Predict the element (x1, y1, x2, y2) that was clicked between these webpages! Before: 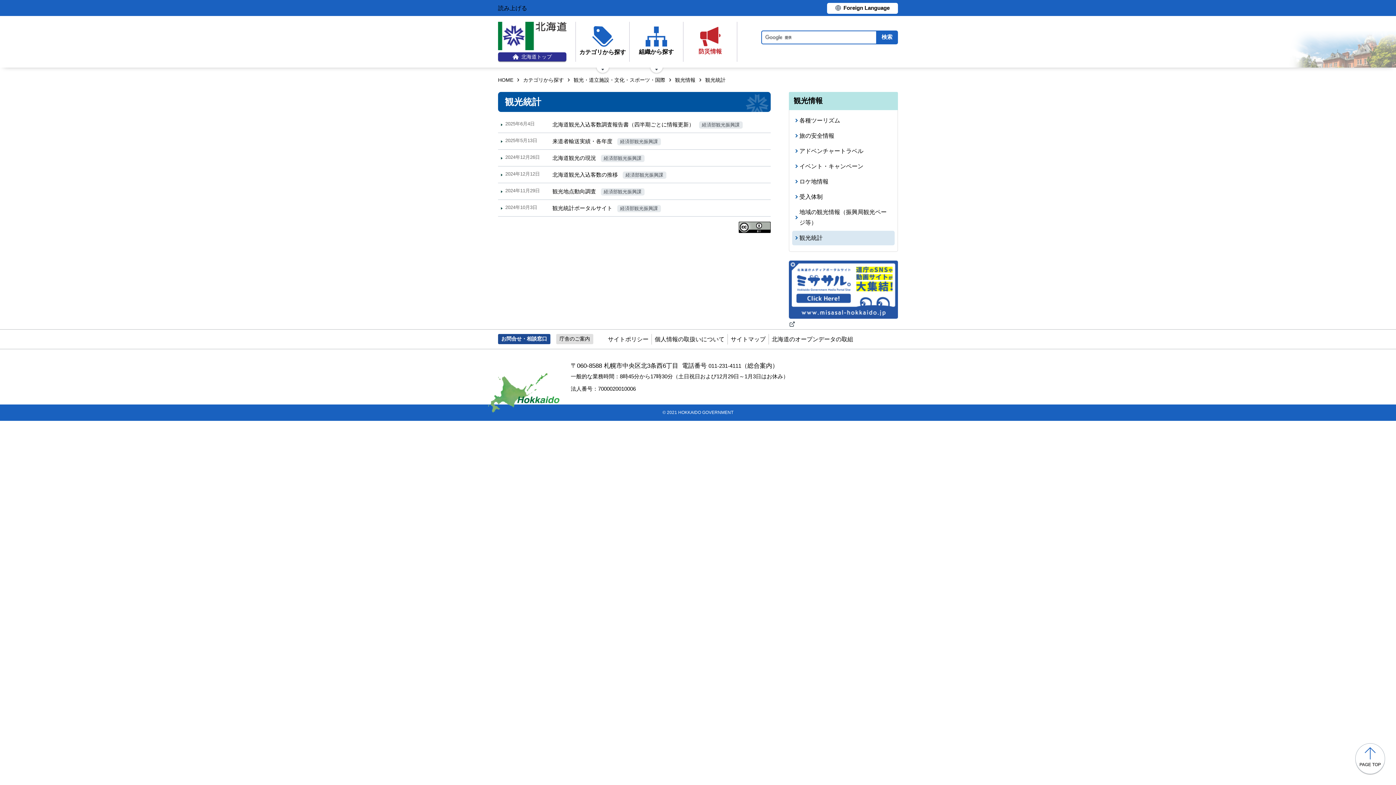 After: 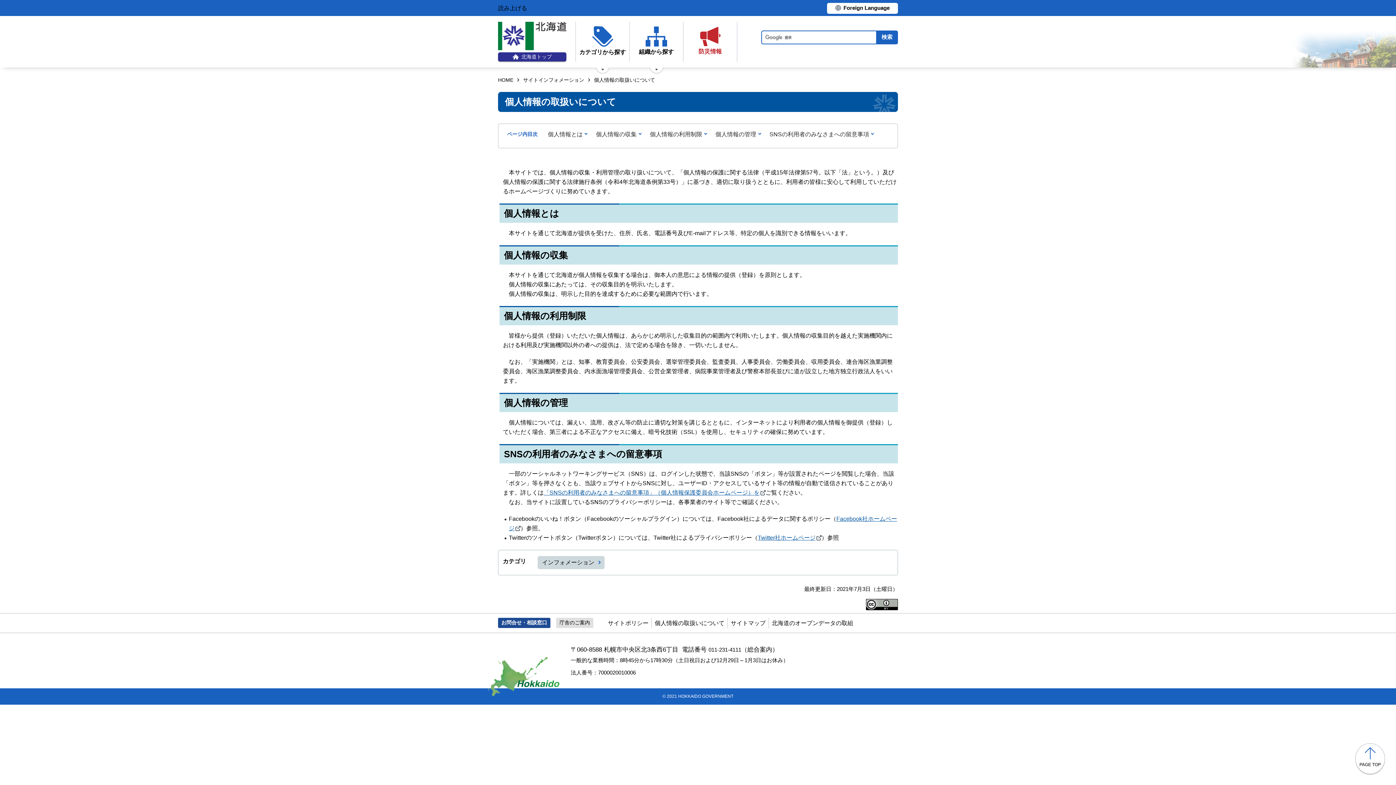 Action: label: 個人情報の取扱いについて bbox: (654, 336, 724, 342)